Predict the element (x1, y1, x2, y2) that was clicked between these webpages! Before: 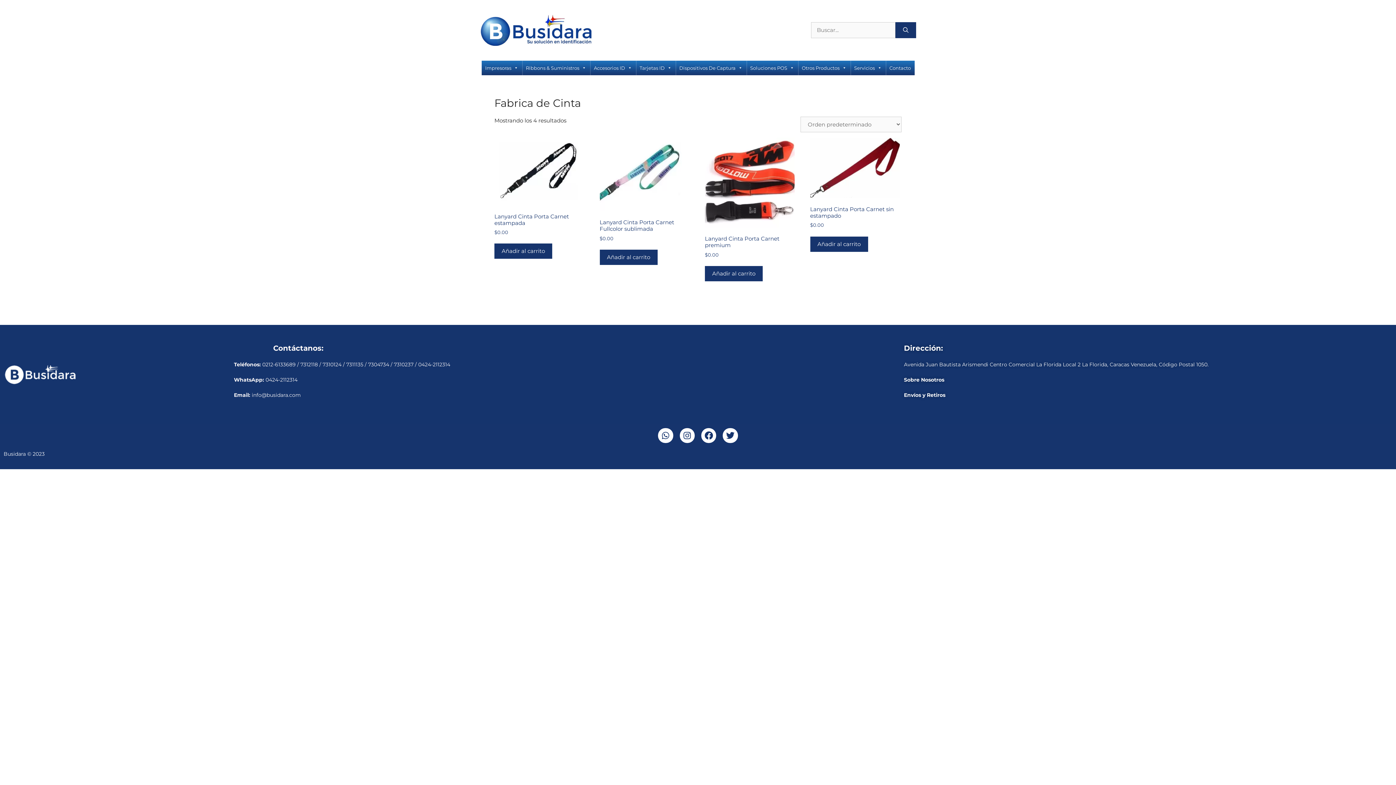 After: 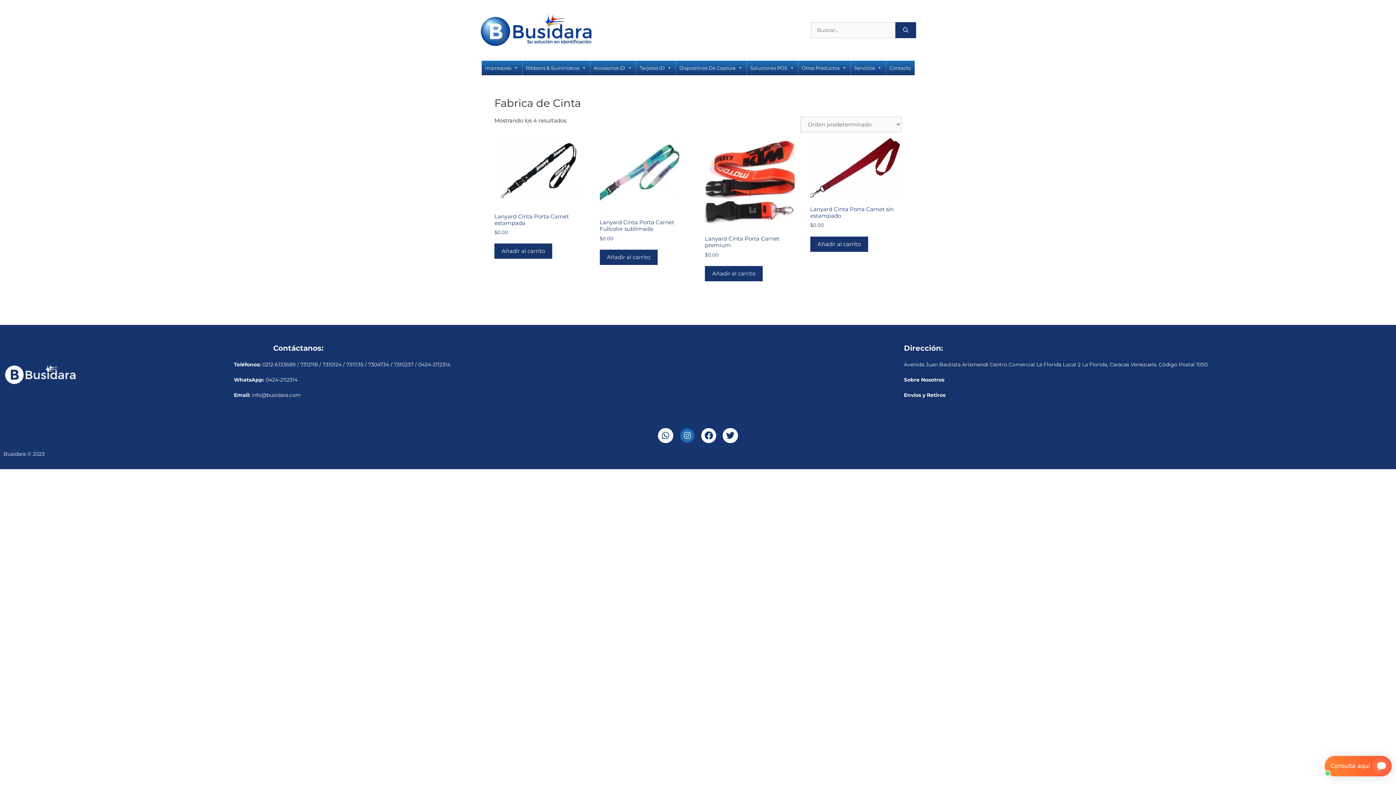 Action: label: Instagram bbox: (679, 428, 694, 443)